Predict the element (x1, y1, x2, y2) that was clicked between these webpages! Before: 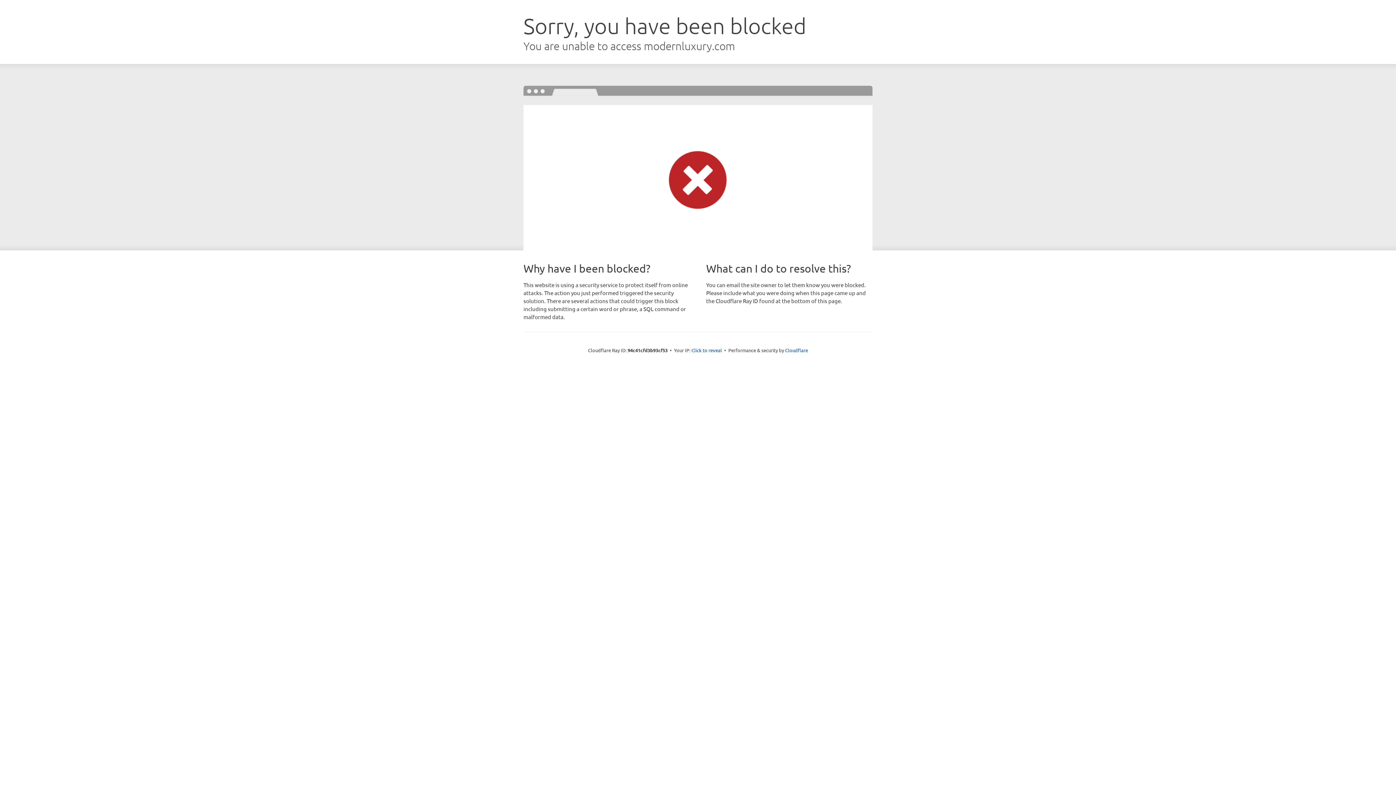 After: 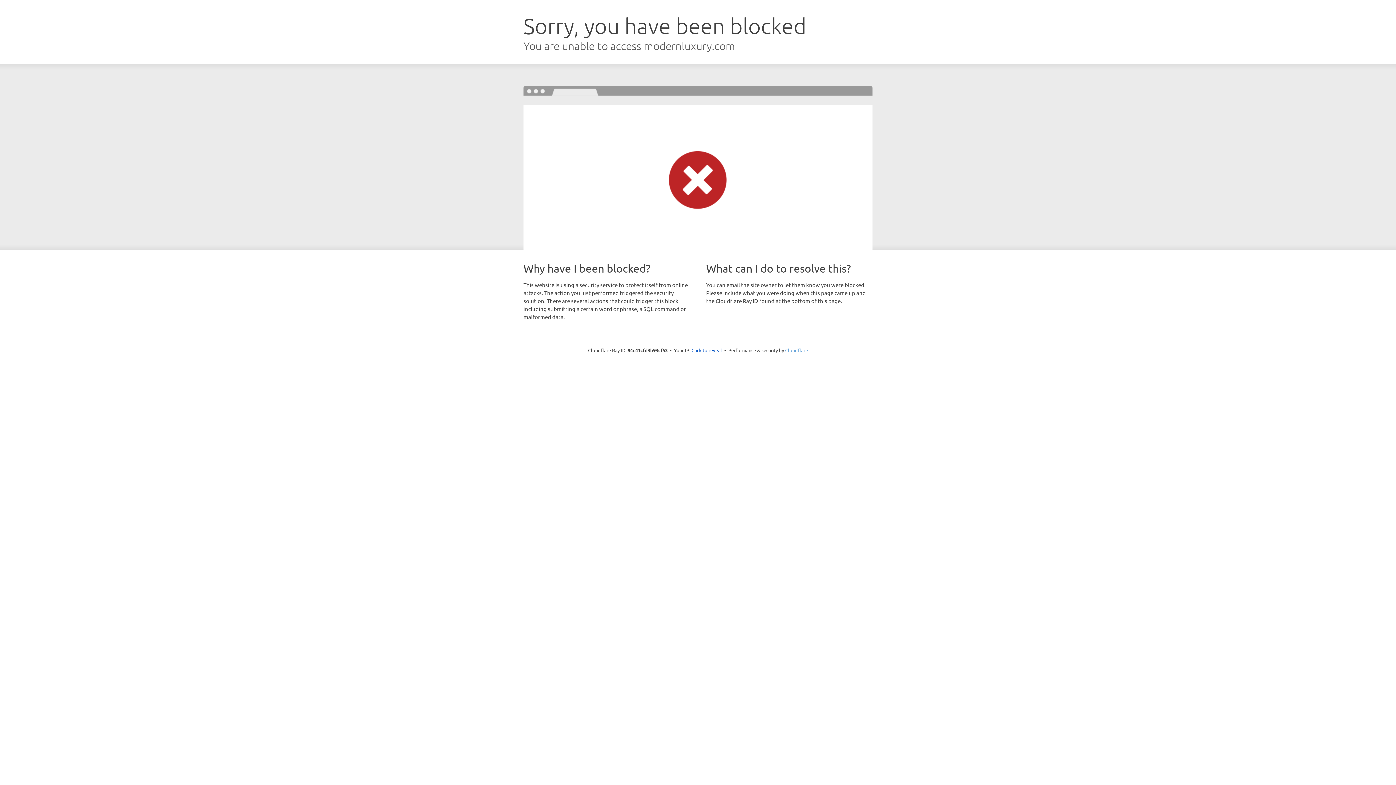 Action: bbox: (785, 347, 808, 353) label: Cloudflare